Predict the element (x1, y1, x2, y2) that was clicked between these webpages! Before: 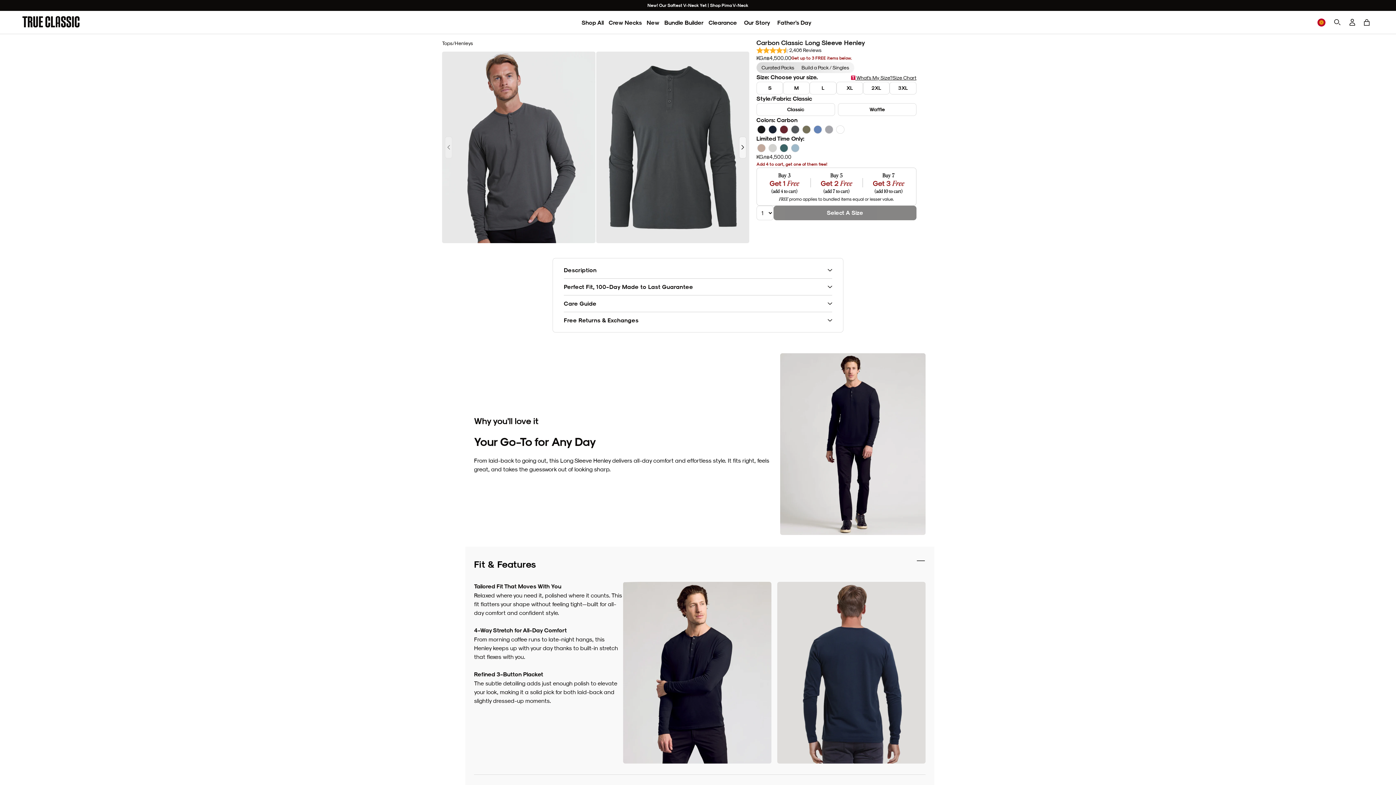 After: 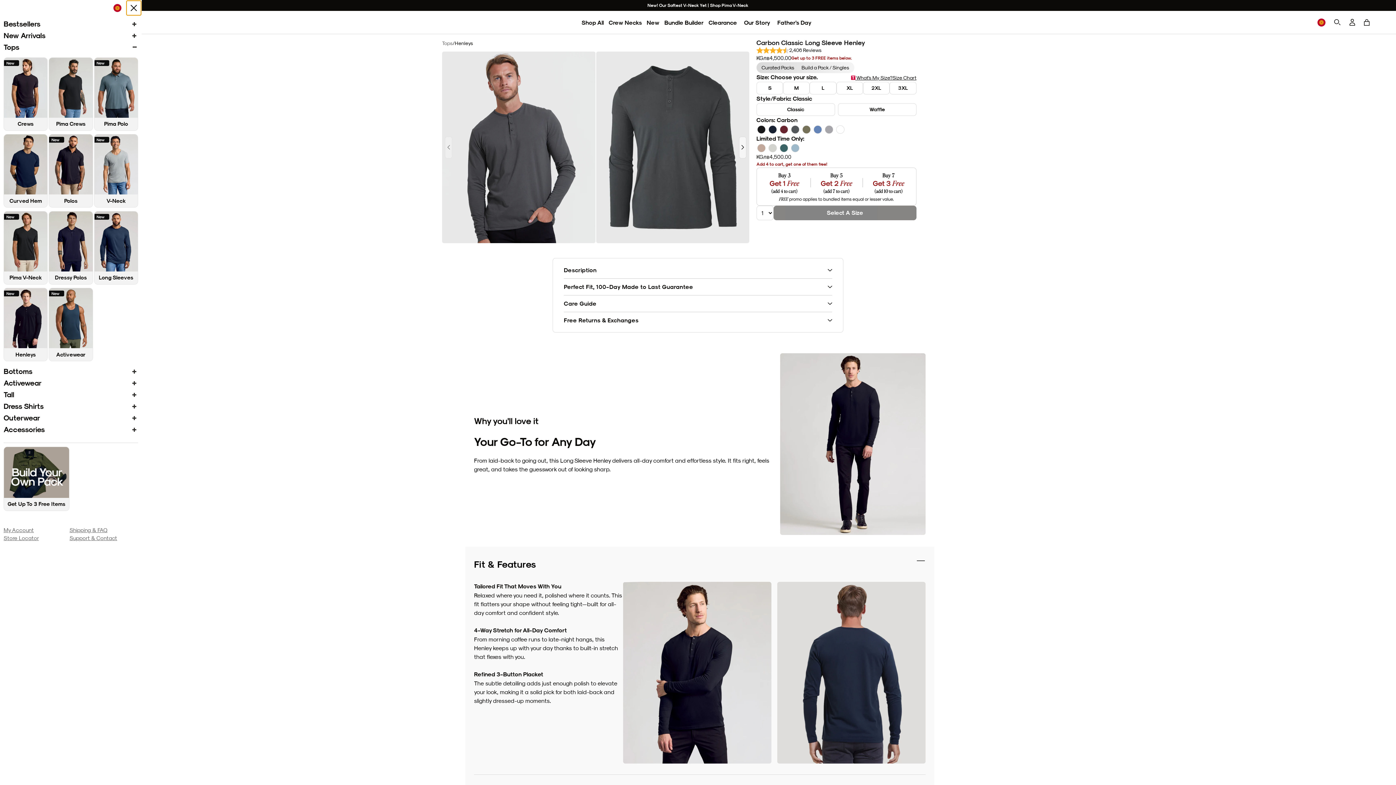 Action: bbox: (442, 39, 452, 47) label: Tops